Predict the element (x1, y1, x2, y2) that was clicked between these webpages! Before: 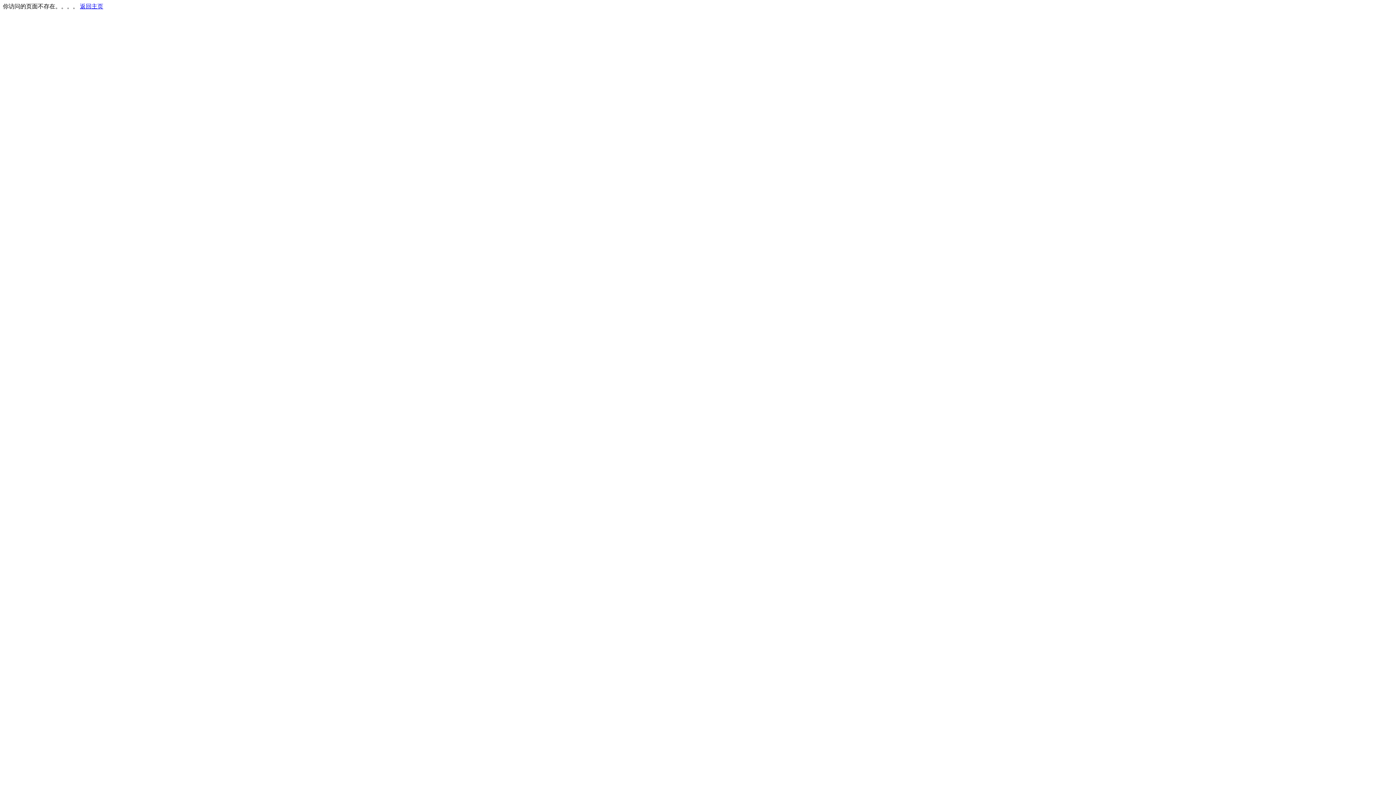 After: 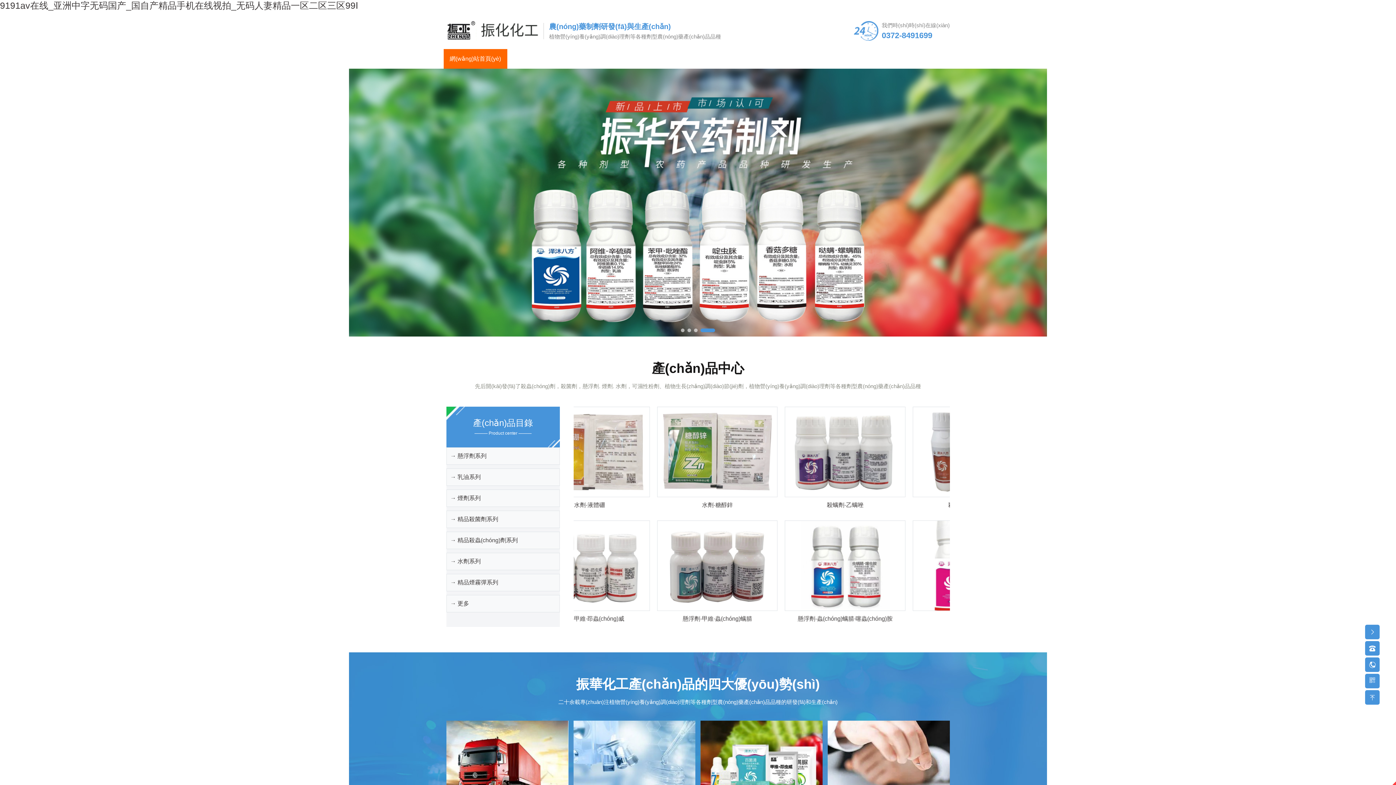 Action: label: 返回主页 bbox: (80, 3, 103, 9)